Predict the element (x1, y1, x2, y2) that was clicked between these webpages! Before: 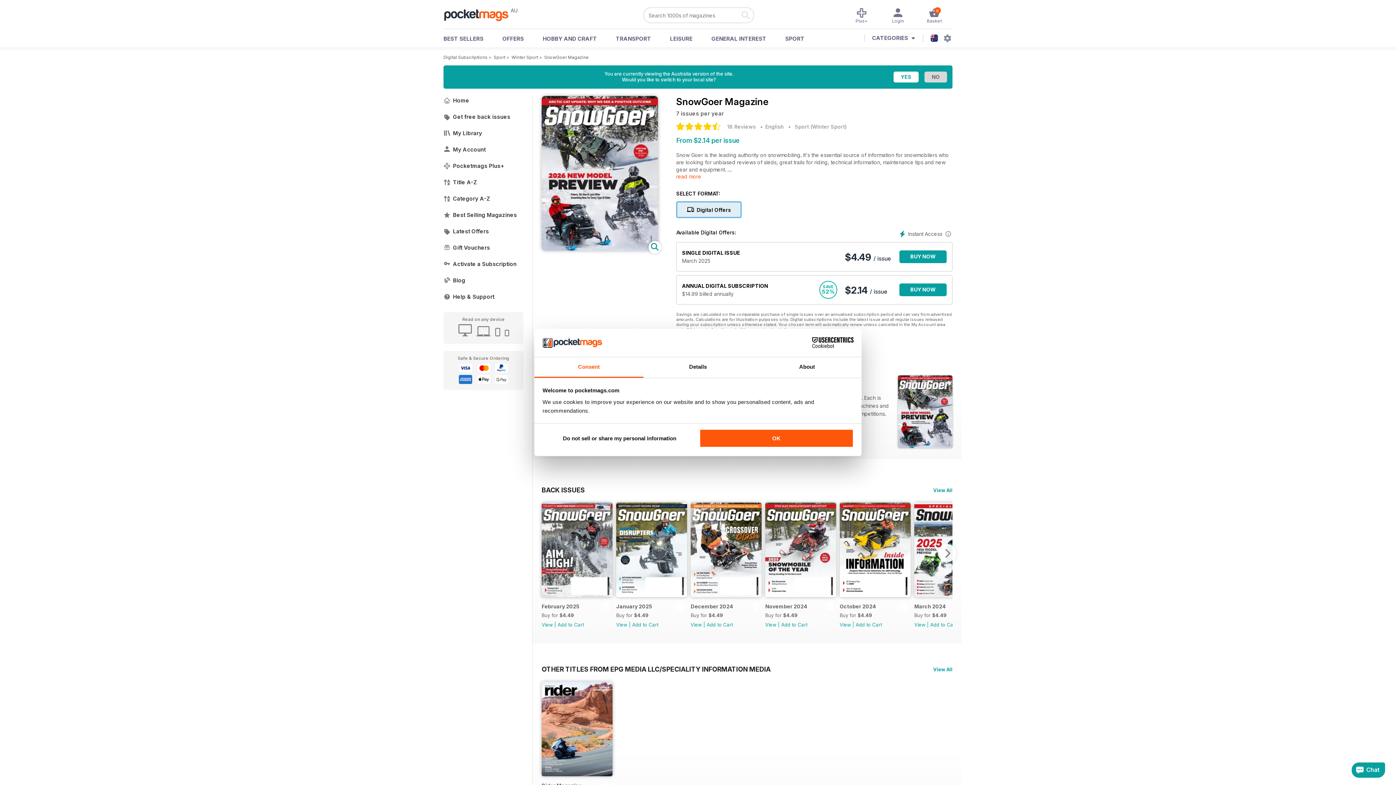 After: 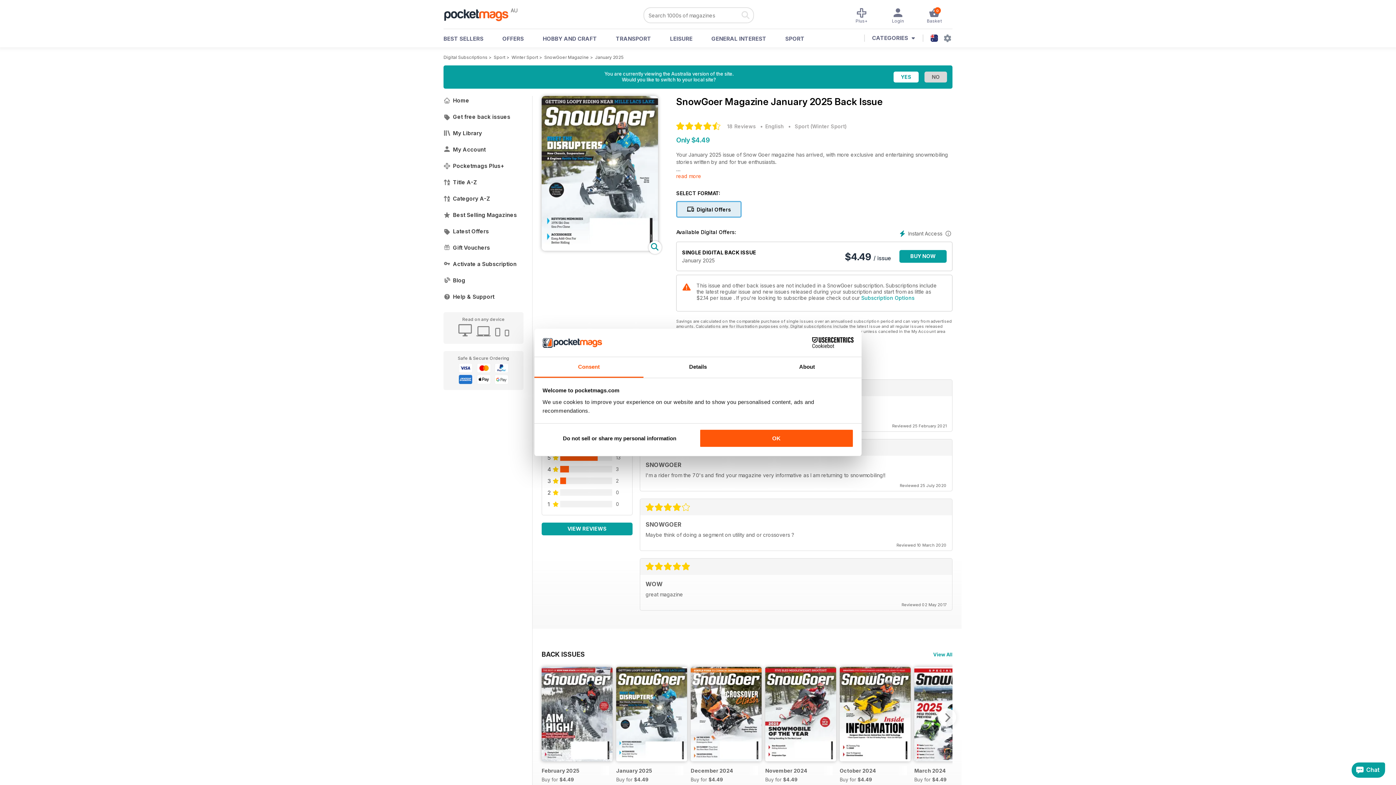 Action: label: January 2025 bbox: (616, 602, 683, 611)